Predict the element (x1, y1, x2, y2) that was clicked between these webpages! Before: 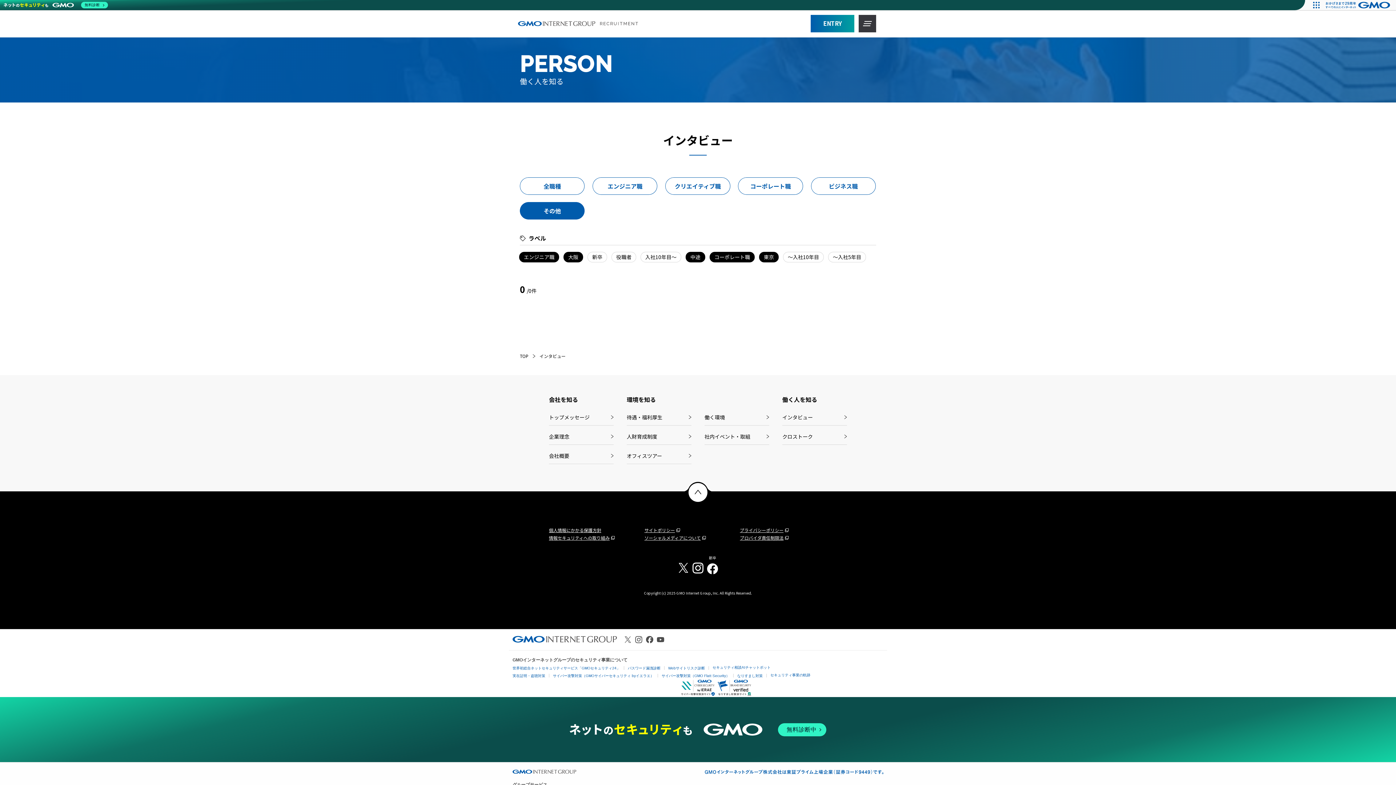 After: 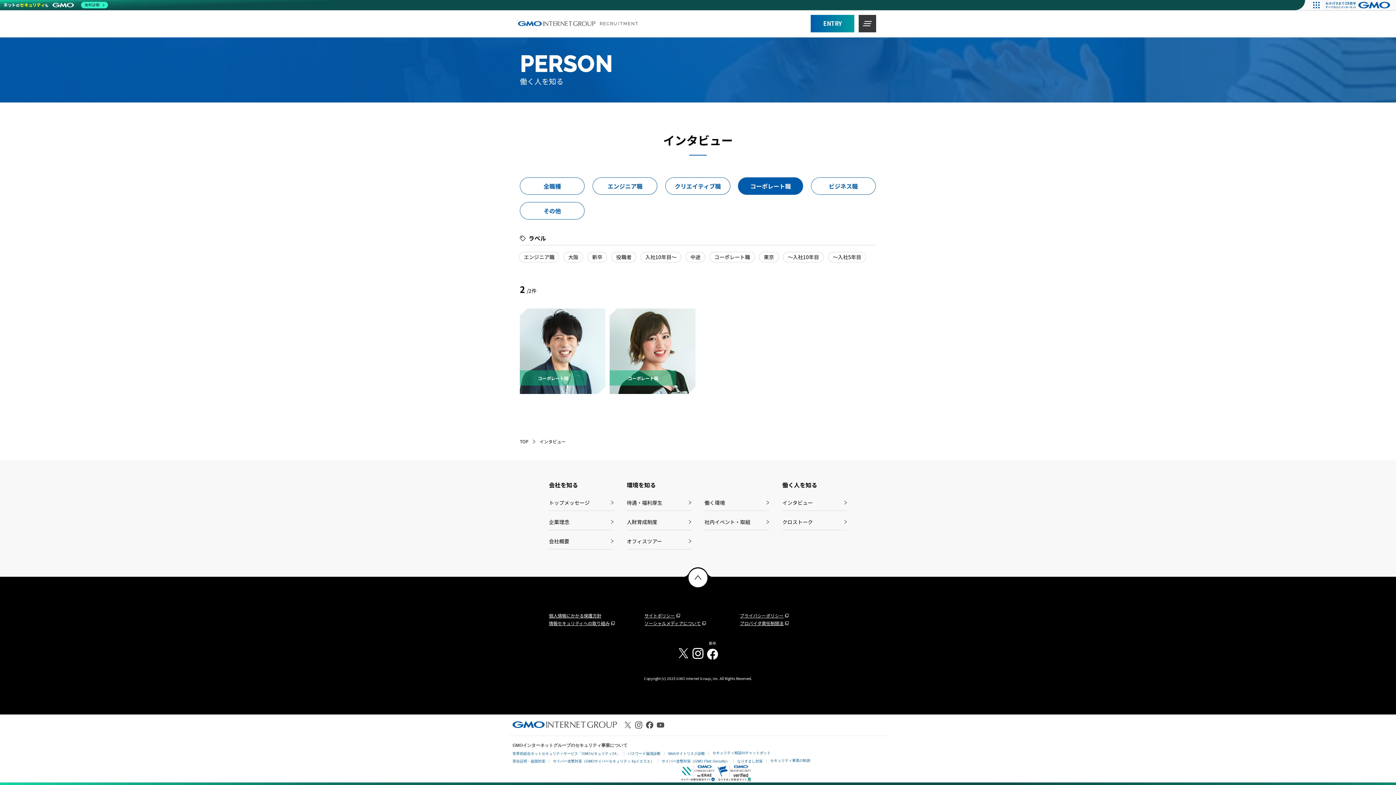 Action: bbox: (738, 177, 803, 194) label: コーポレート職